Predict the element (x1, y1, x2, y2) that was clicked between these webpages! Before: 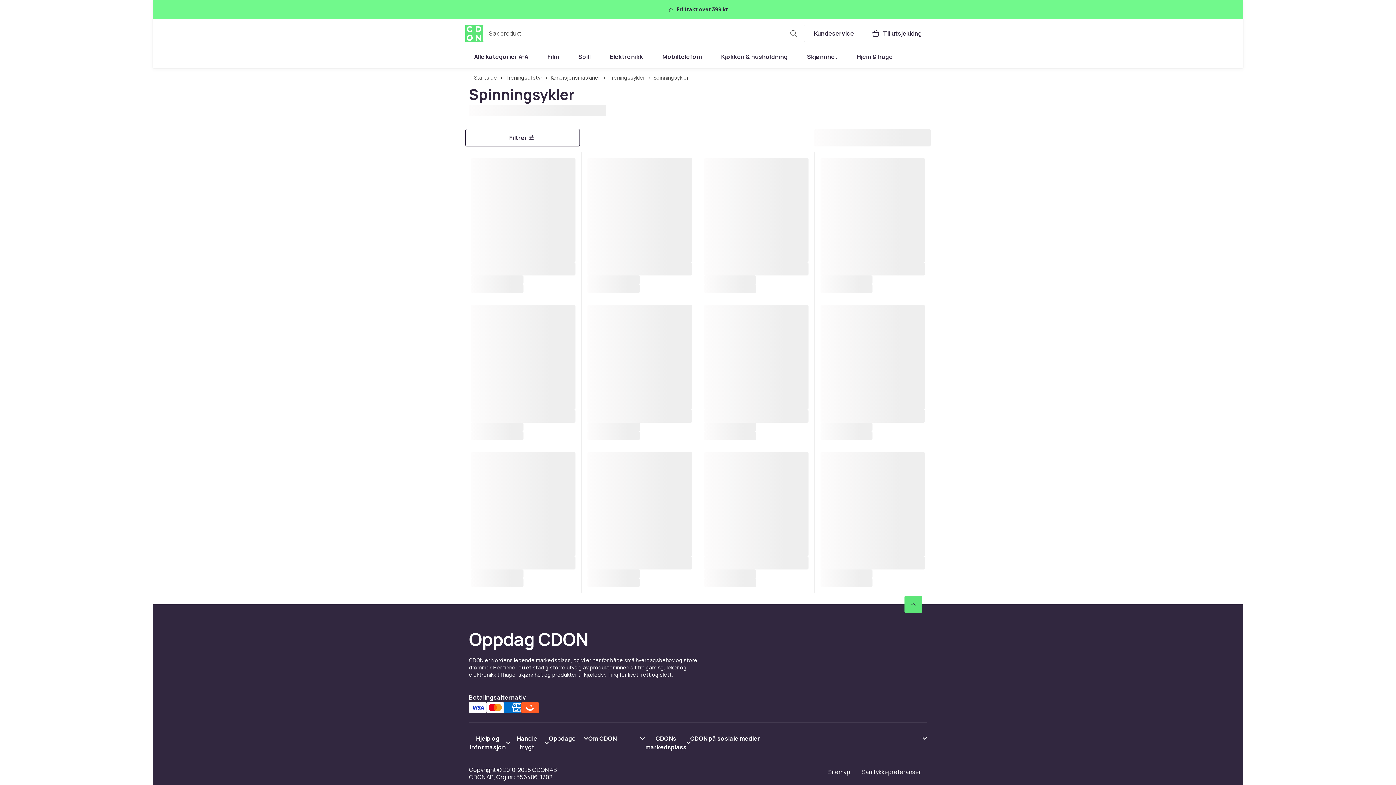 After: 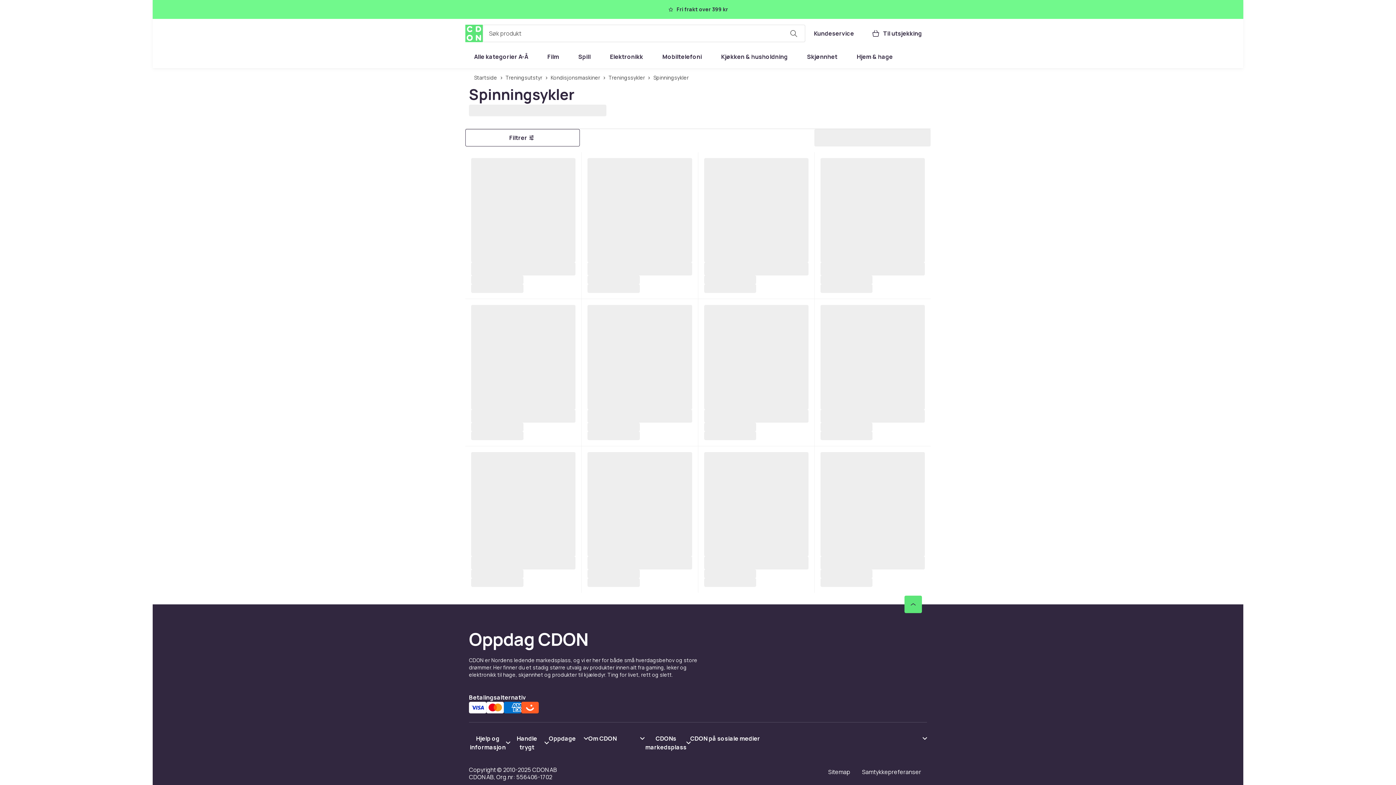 Action: label: Vis innhold CDON på sosiale medier bbox: (690, 734, 927, 743)